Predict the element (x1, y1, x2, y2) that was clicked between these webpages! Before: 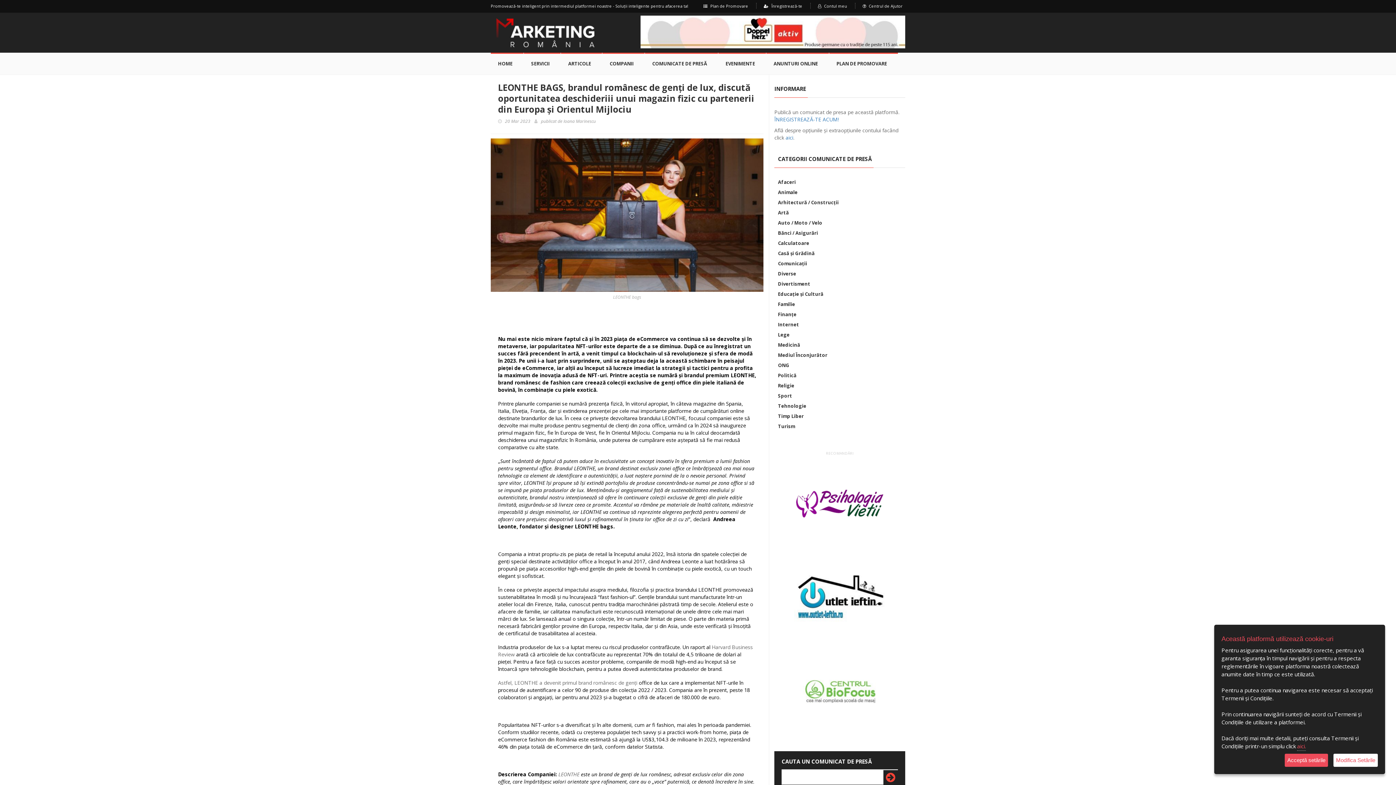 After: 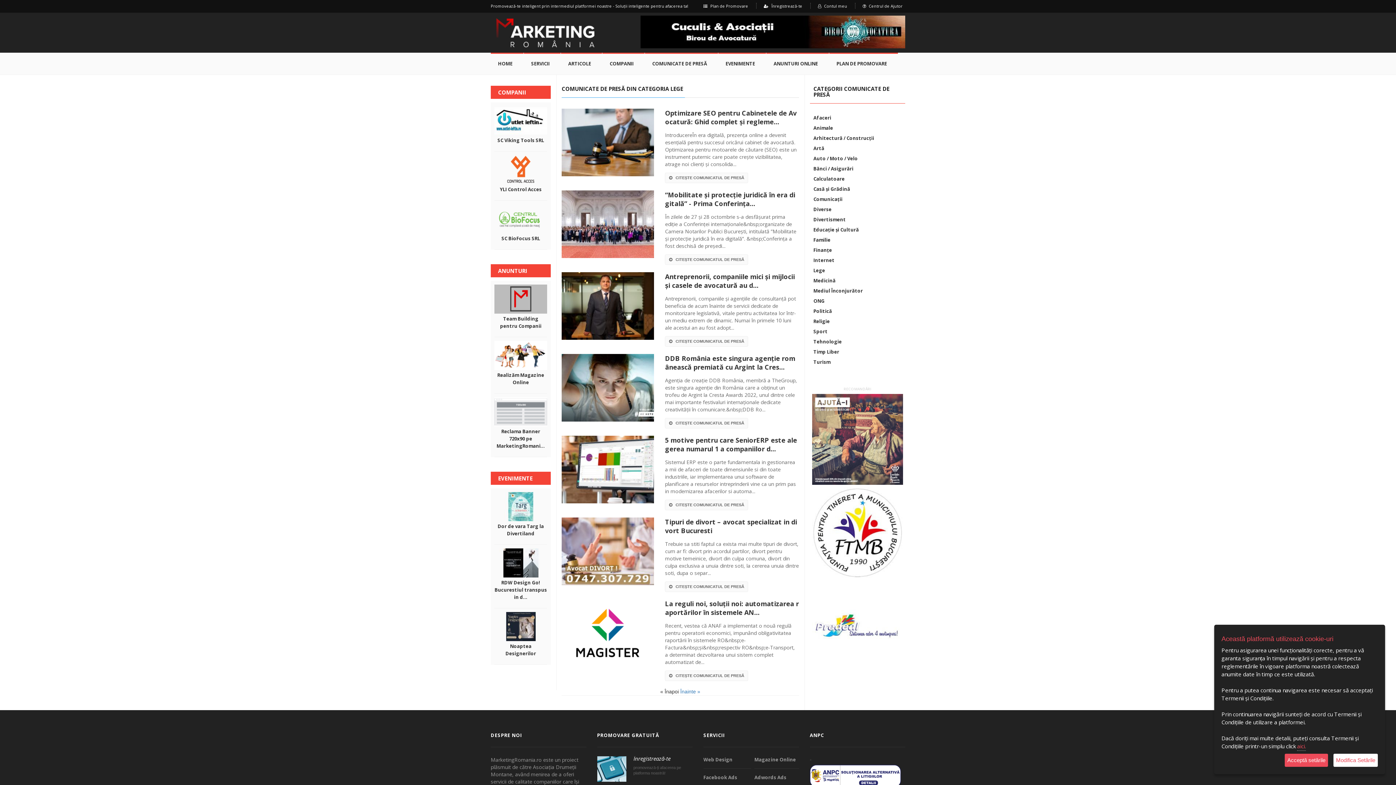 Action: bbox: (778, 331, 901, 338) label: Lege